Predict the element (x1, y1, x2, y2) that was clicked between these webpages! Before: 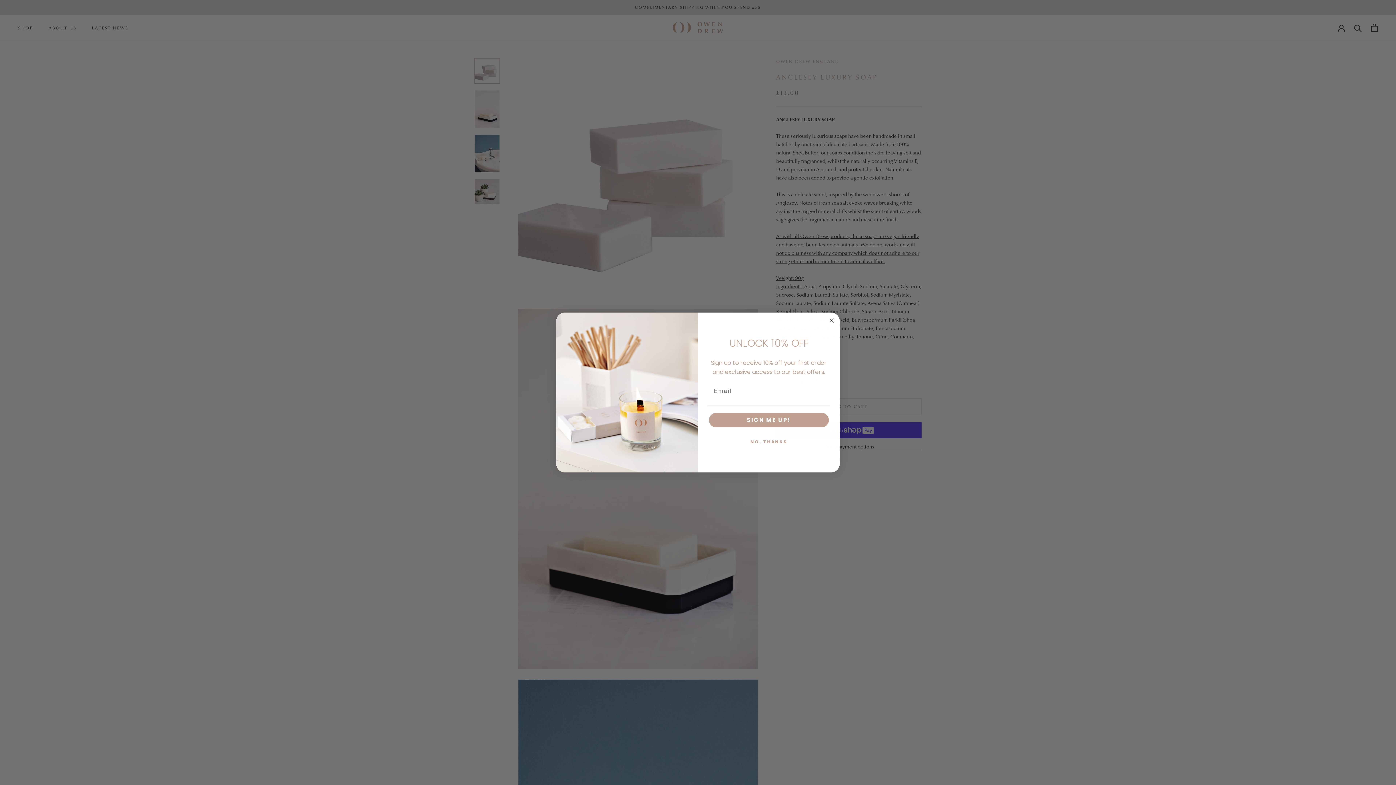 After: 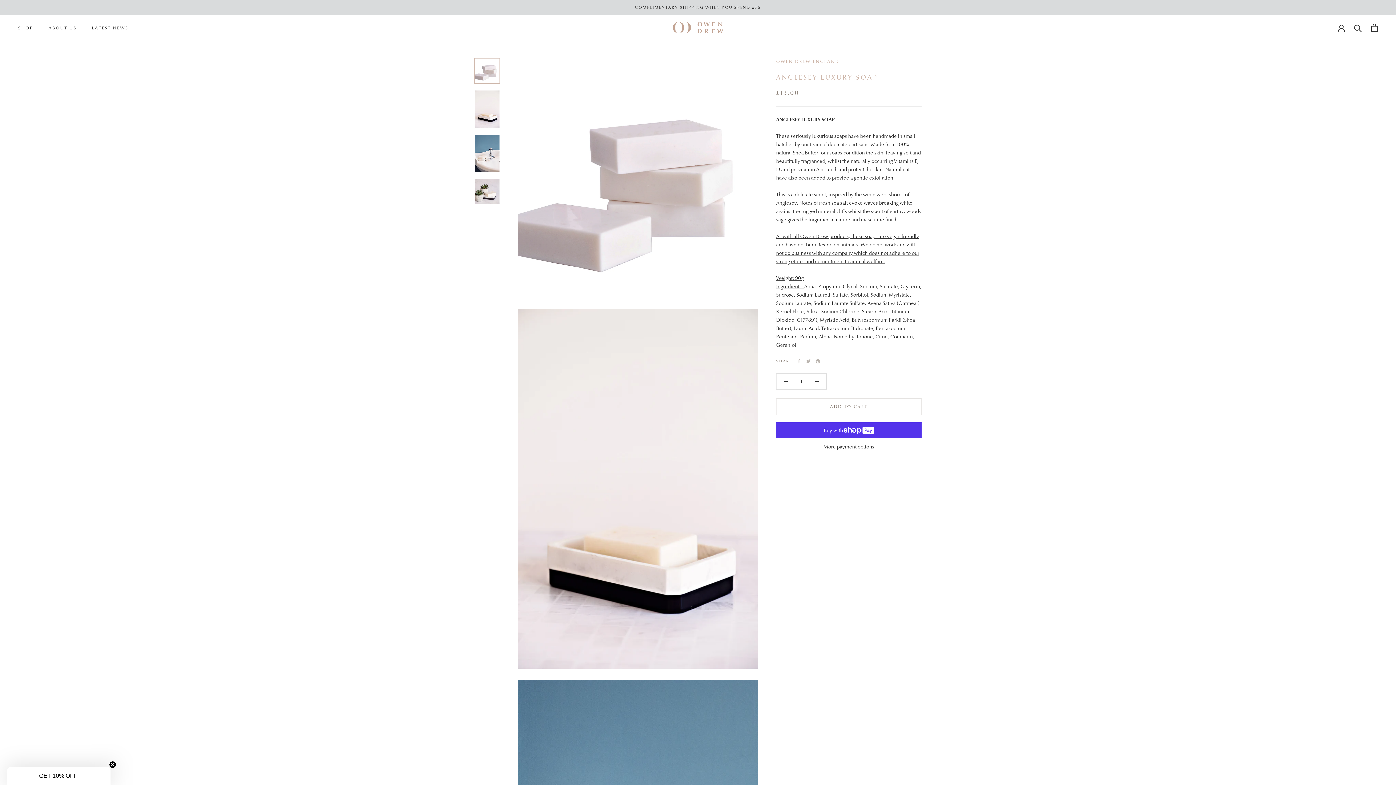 Action: label: NO, THANKS bbox: (707, 449, 830, 464)